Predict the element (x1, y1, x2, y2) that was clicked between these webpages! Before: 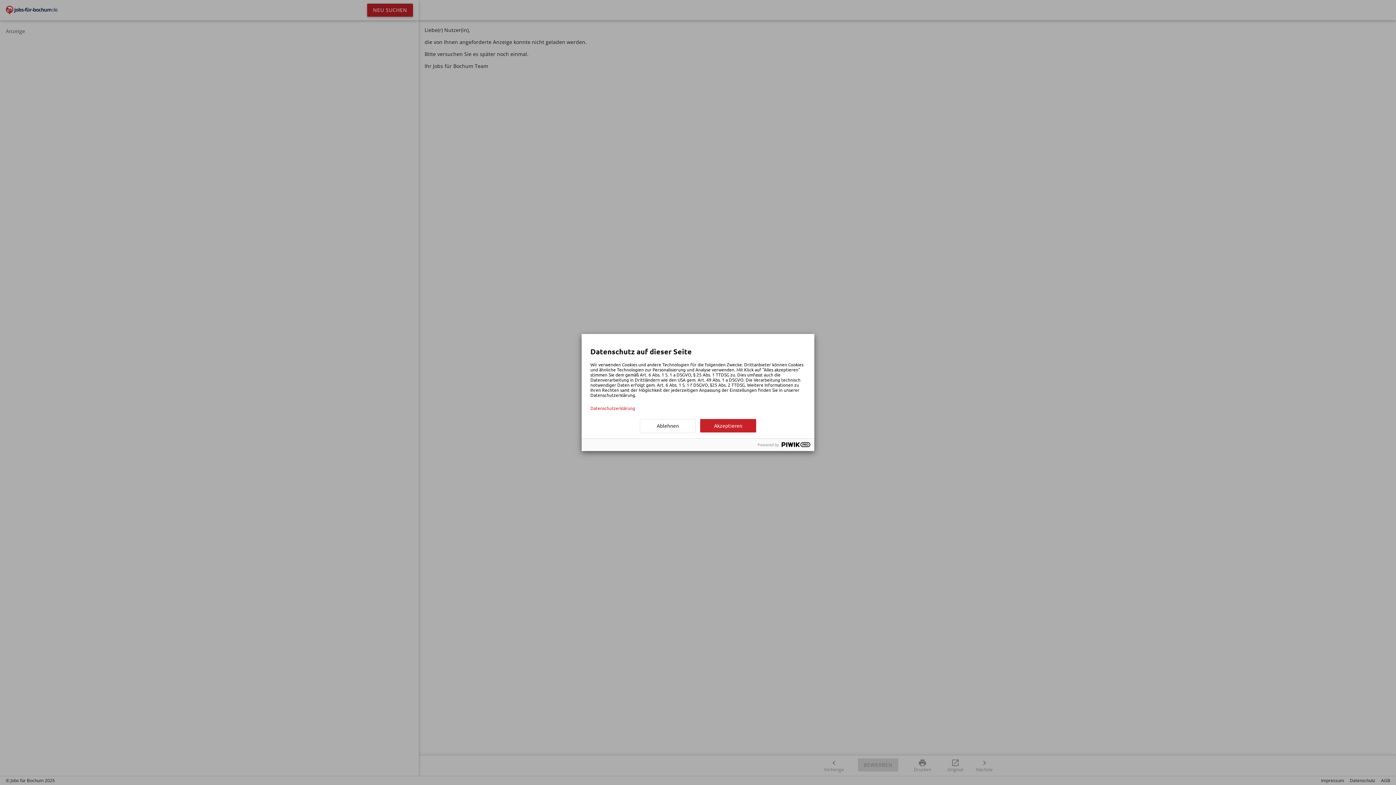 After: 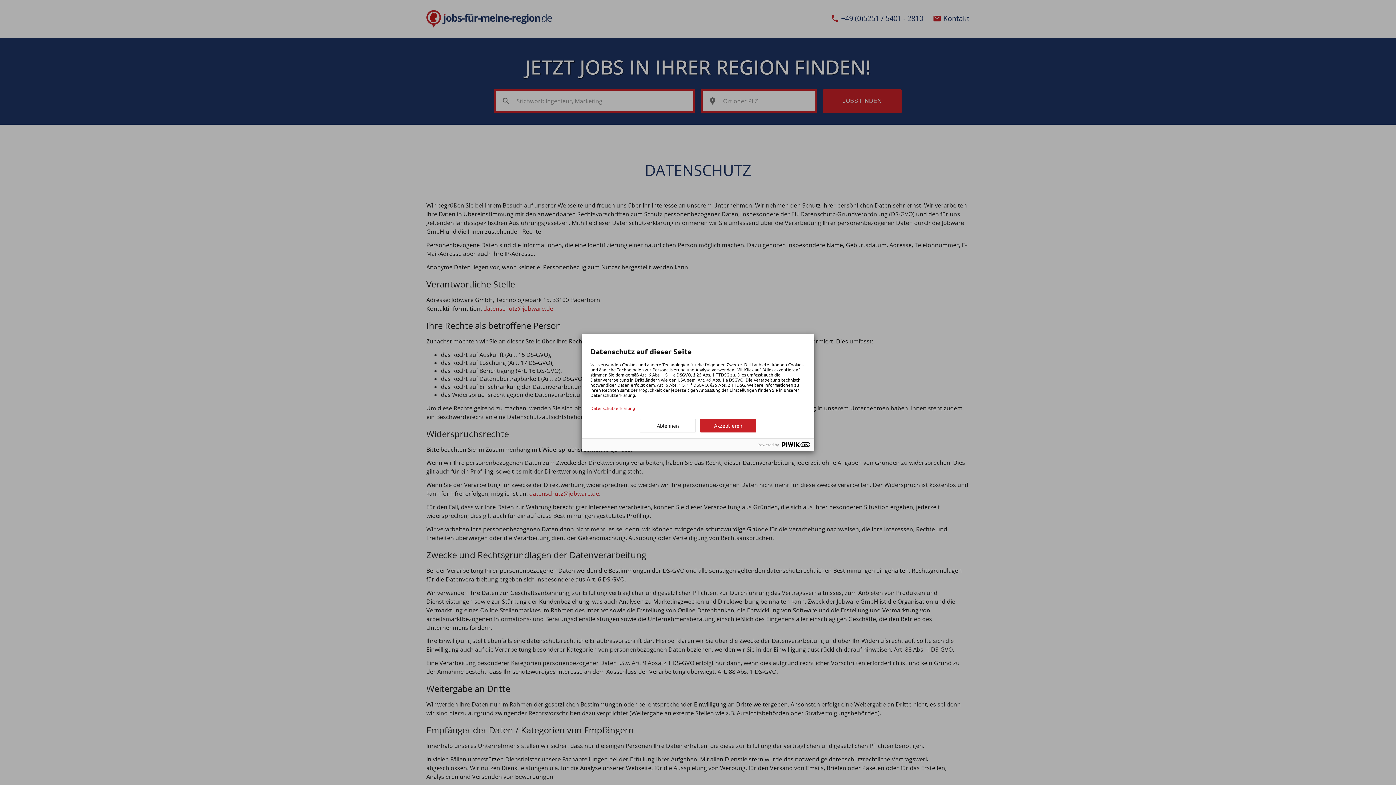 Action: bbox: (590, 405, 805, 410) label: Datenschutzerklärung